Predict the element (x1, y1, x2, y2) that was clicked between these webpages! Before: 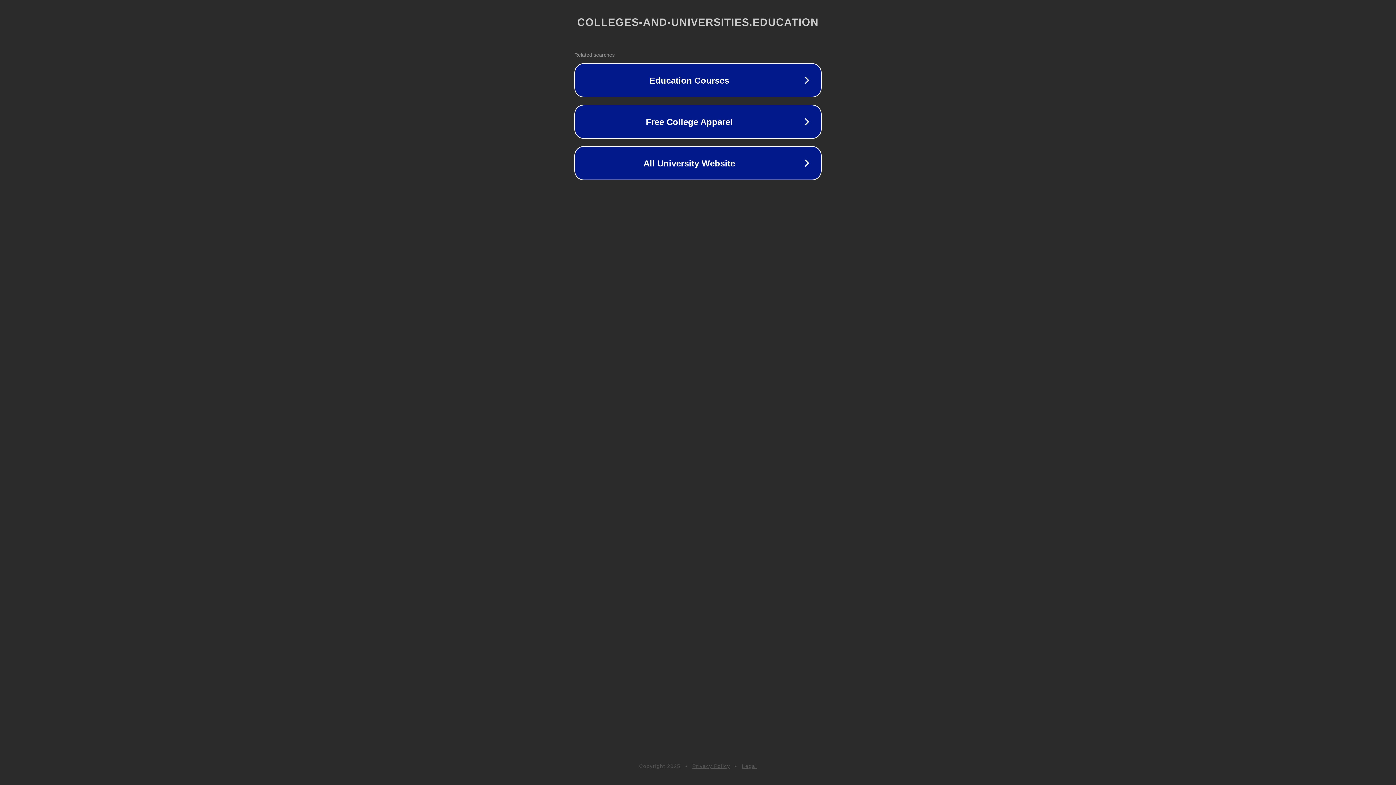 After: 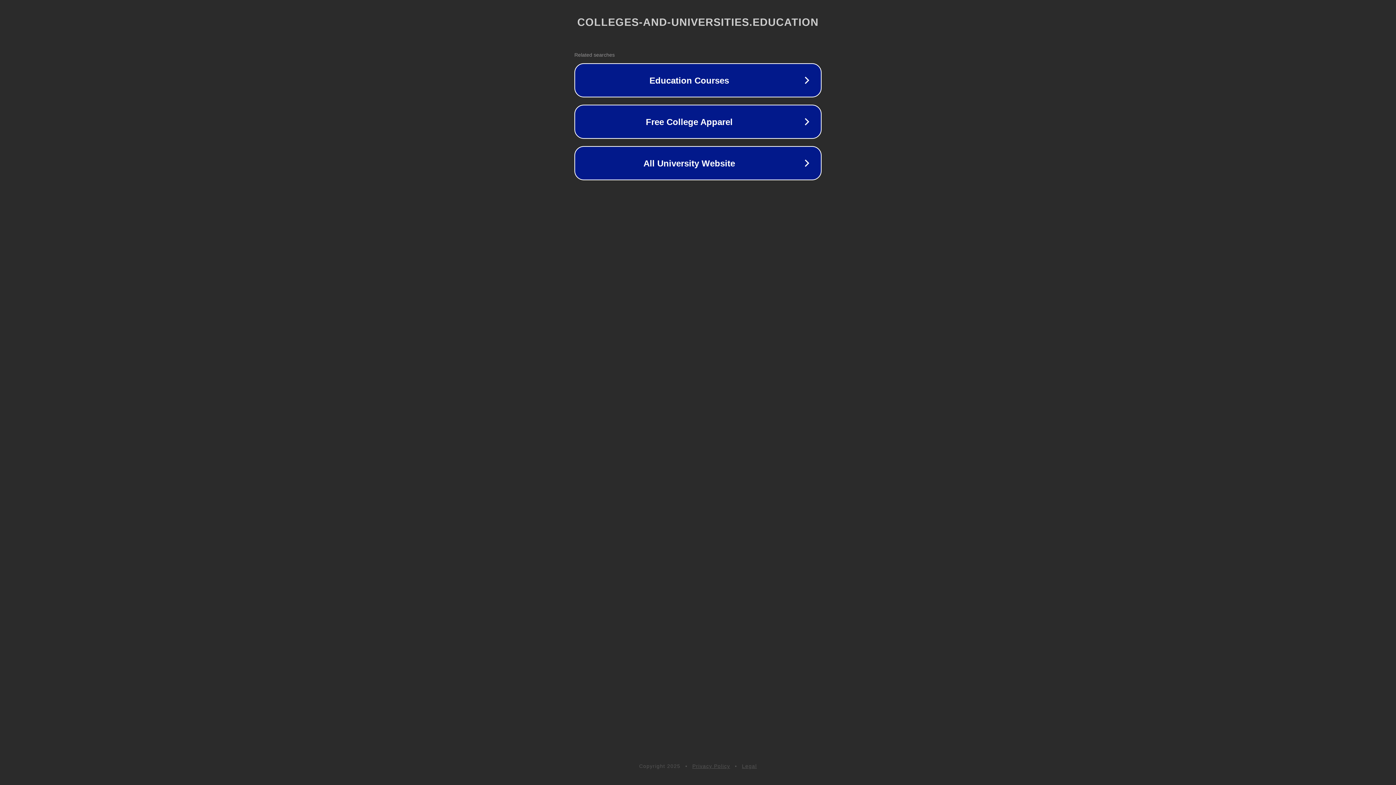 Action: label: Legal bbox: (742, 763, 757, 769)